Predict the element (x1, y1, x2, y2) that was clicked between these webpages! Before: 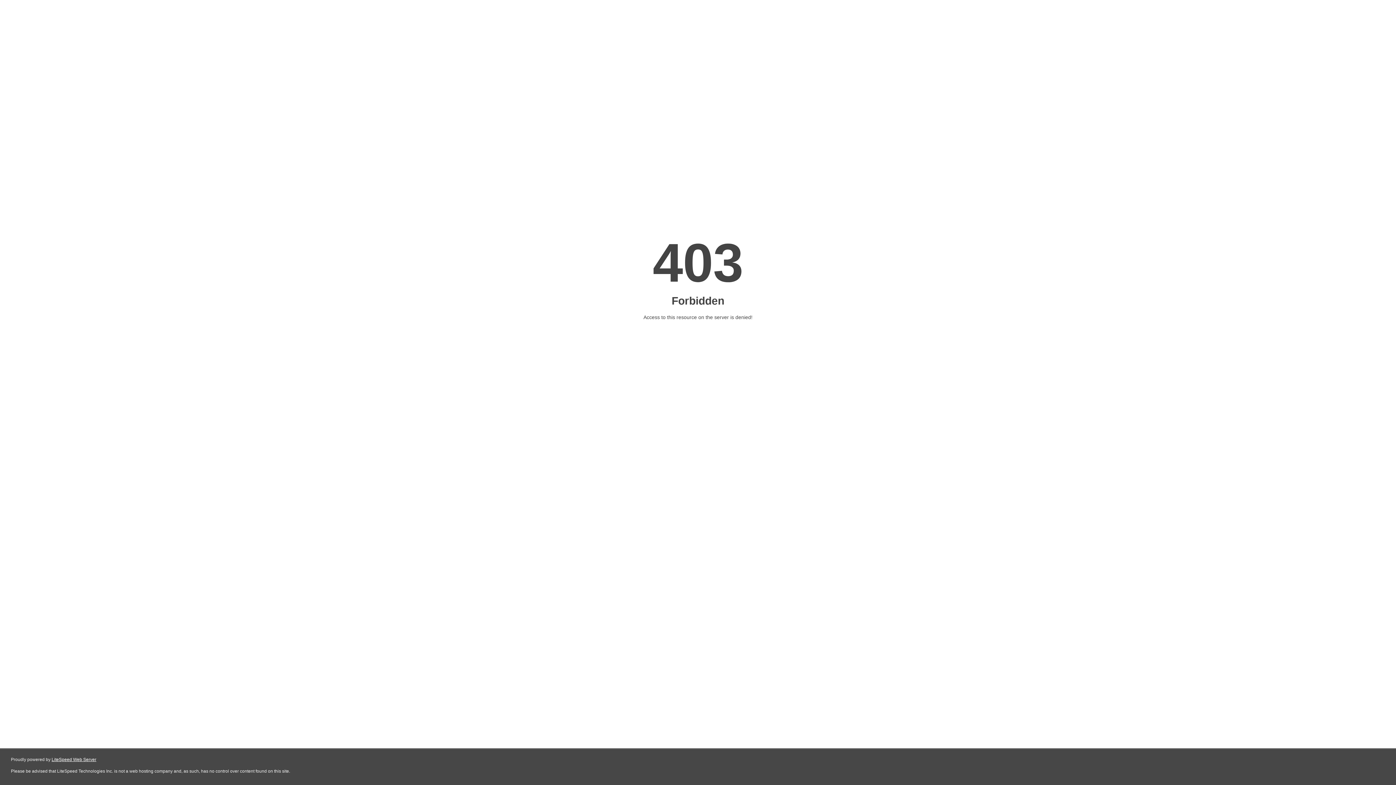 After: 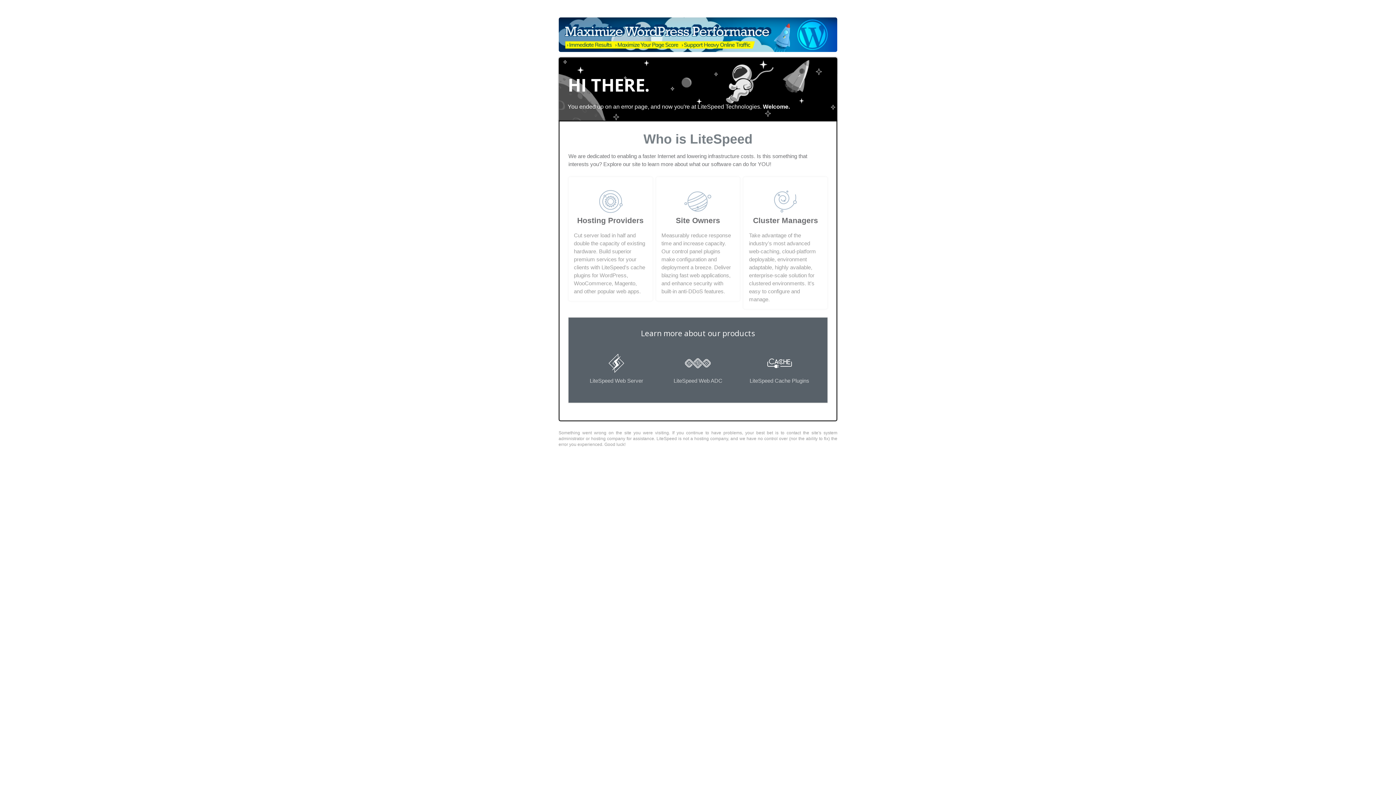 Action: label: LiteSpeed Web Server bbox: (51, 757, 96, 762)